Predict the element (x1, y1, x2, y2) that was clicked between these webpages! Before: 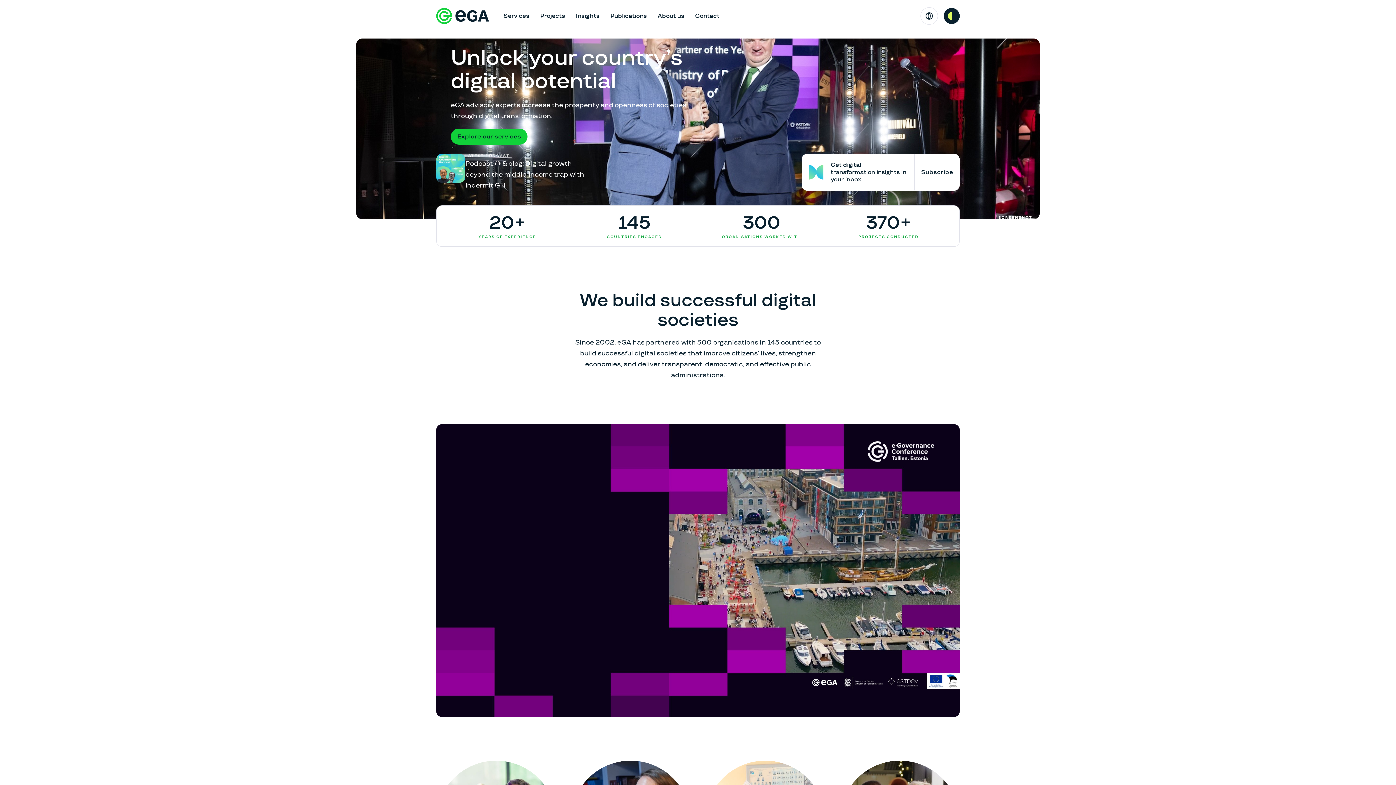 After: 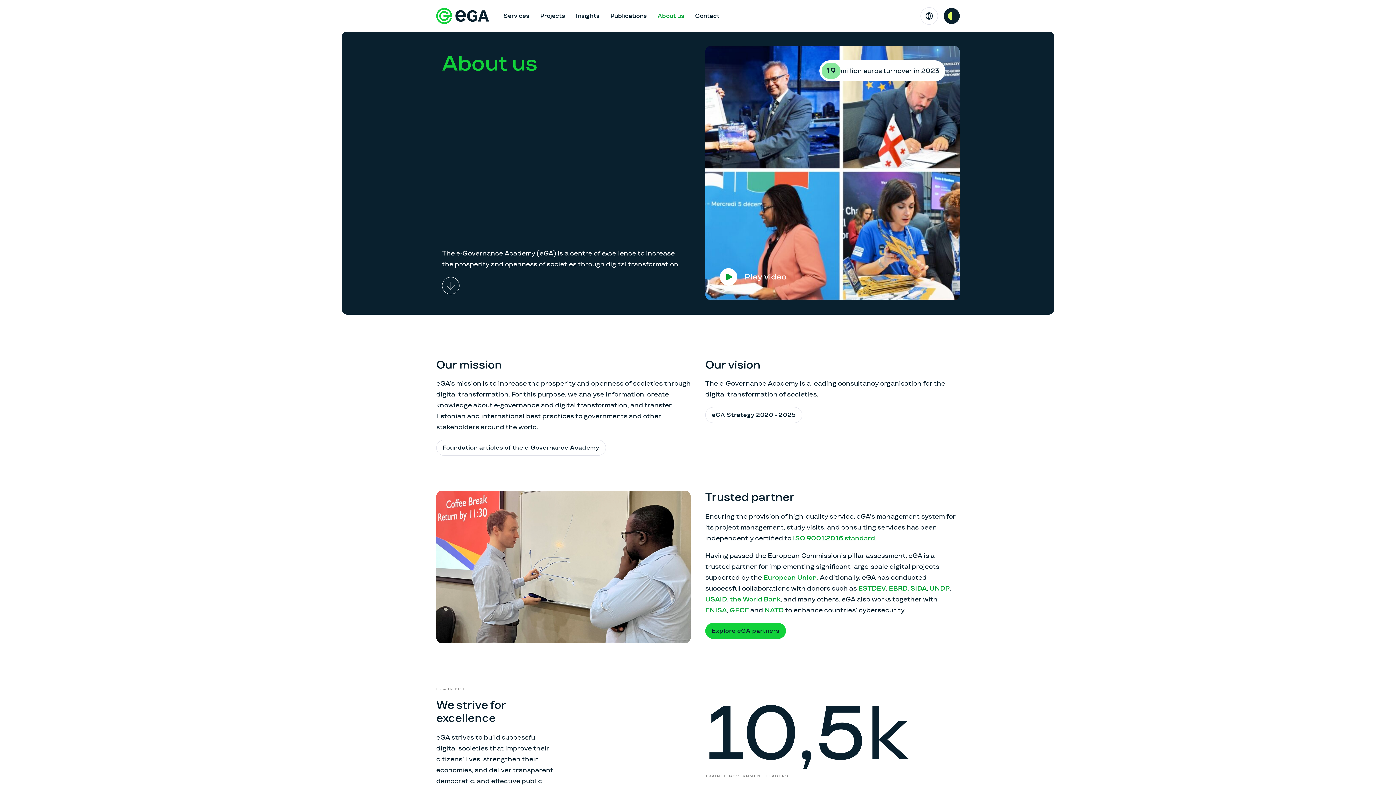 Action: label: About us bbox: (652, 7, 689, 24)